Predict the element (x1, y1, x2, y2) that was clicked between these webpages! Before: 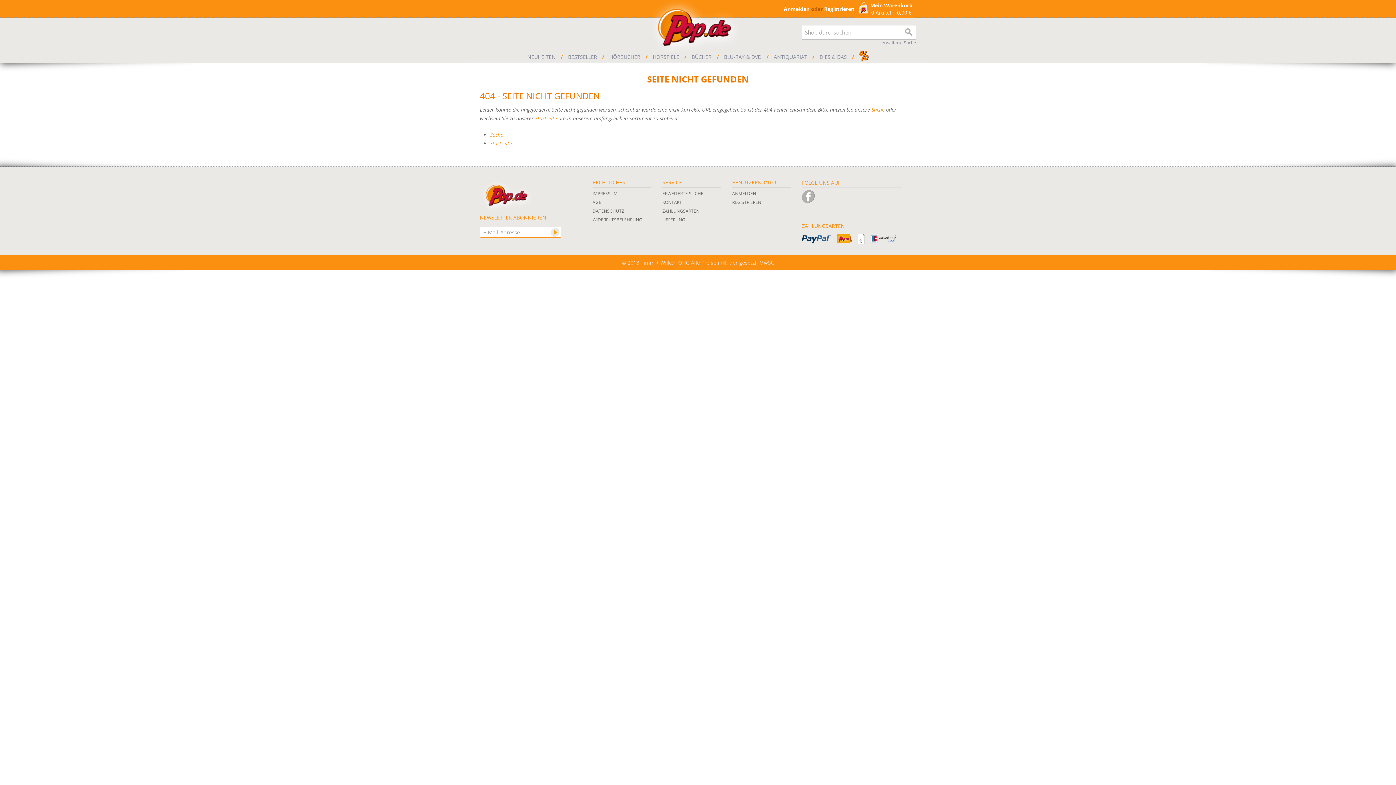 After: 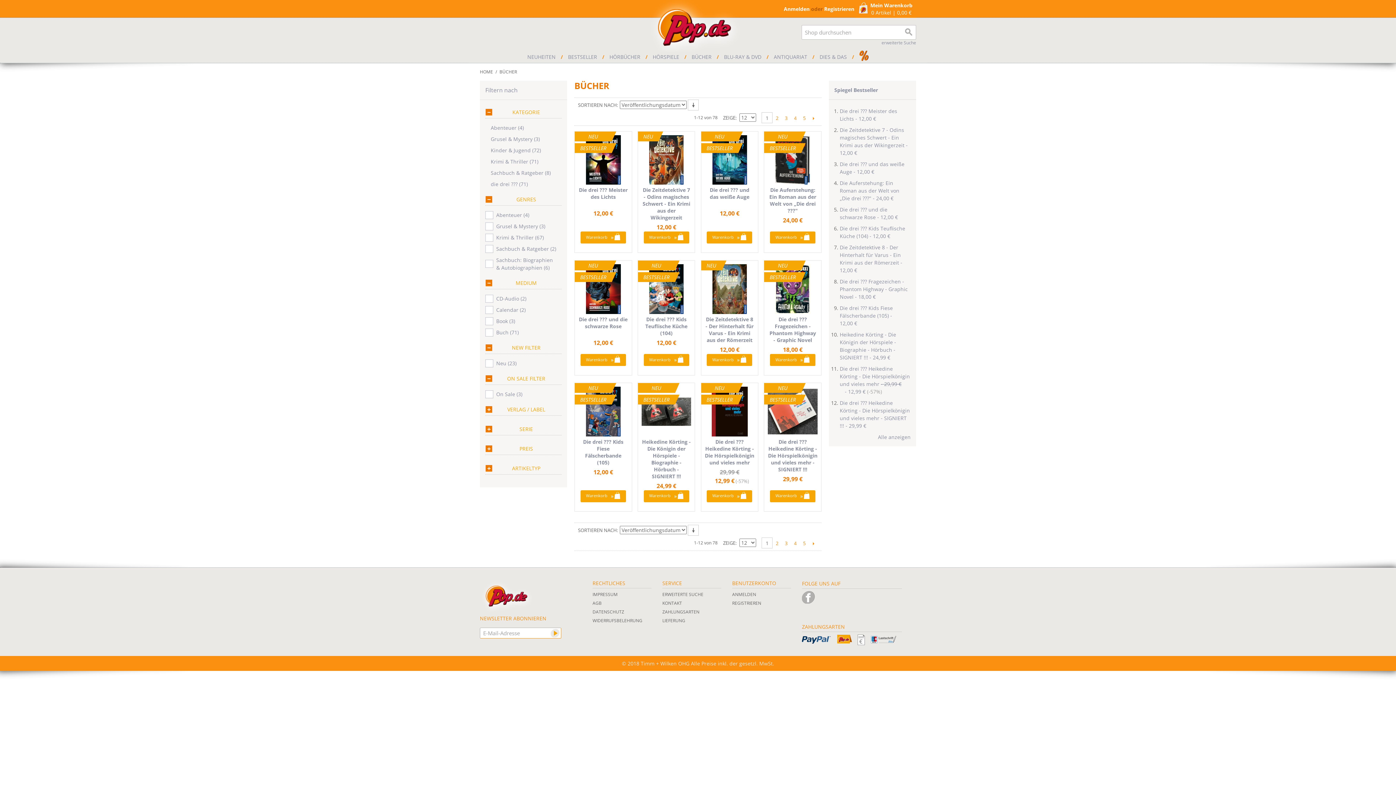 Action: bbox: (688, 51, 715, 62) label: BÜCHER